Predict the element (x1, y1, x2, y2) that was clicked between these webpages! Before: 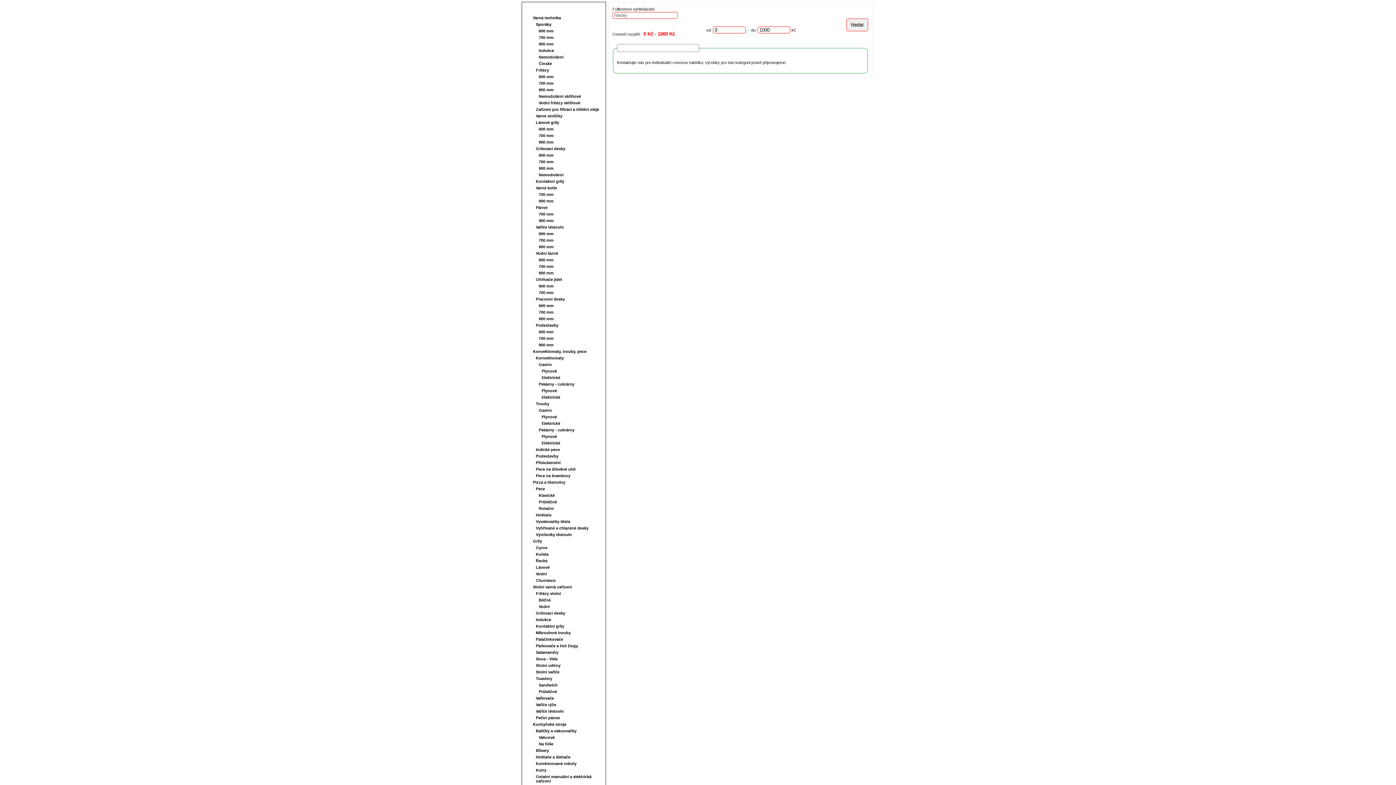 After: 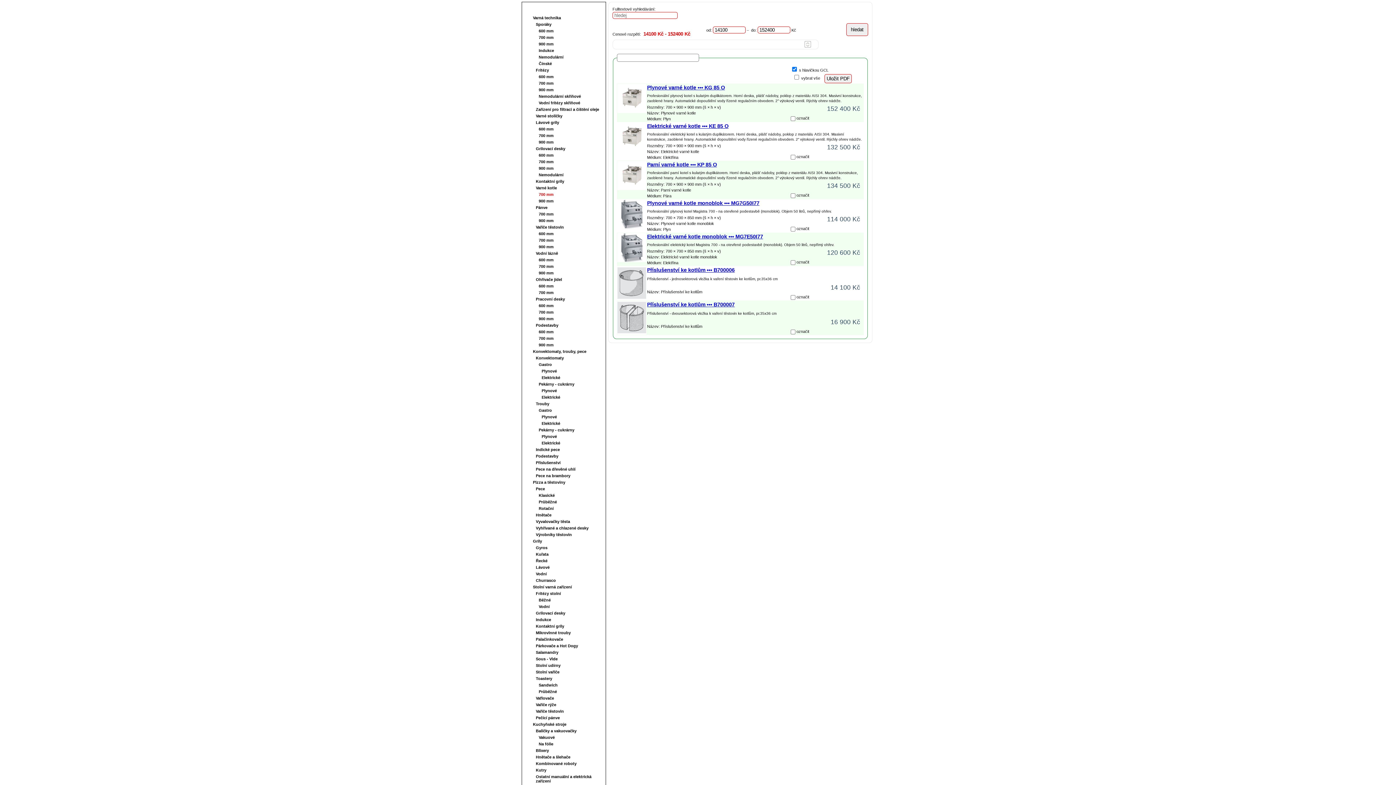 Action: bbox: (528, 191, 605, 197) label: 700 mm